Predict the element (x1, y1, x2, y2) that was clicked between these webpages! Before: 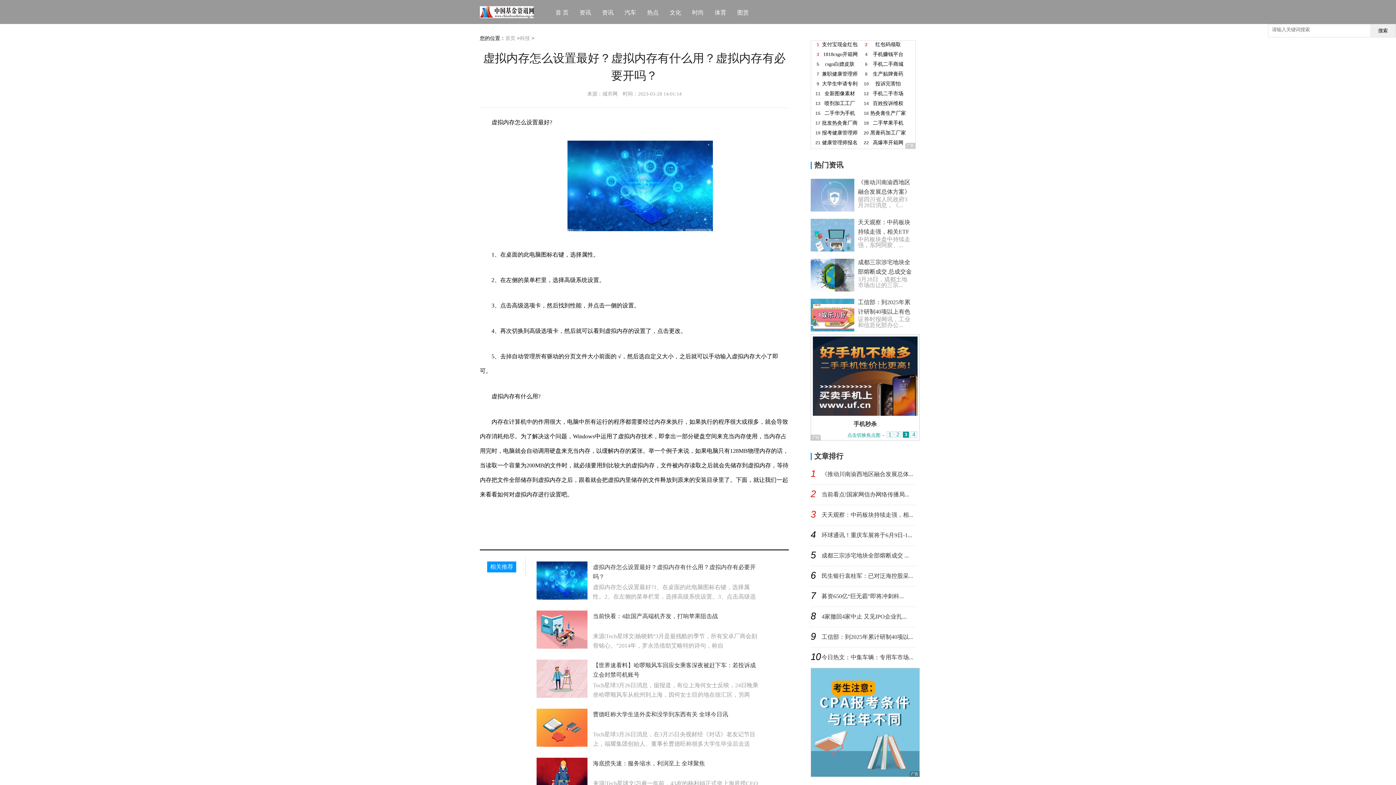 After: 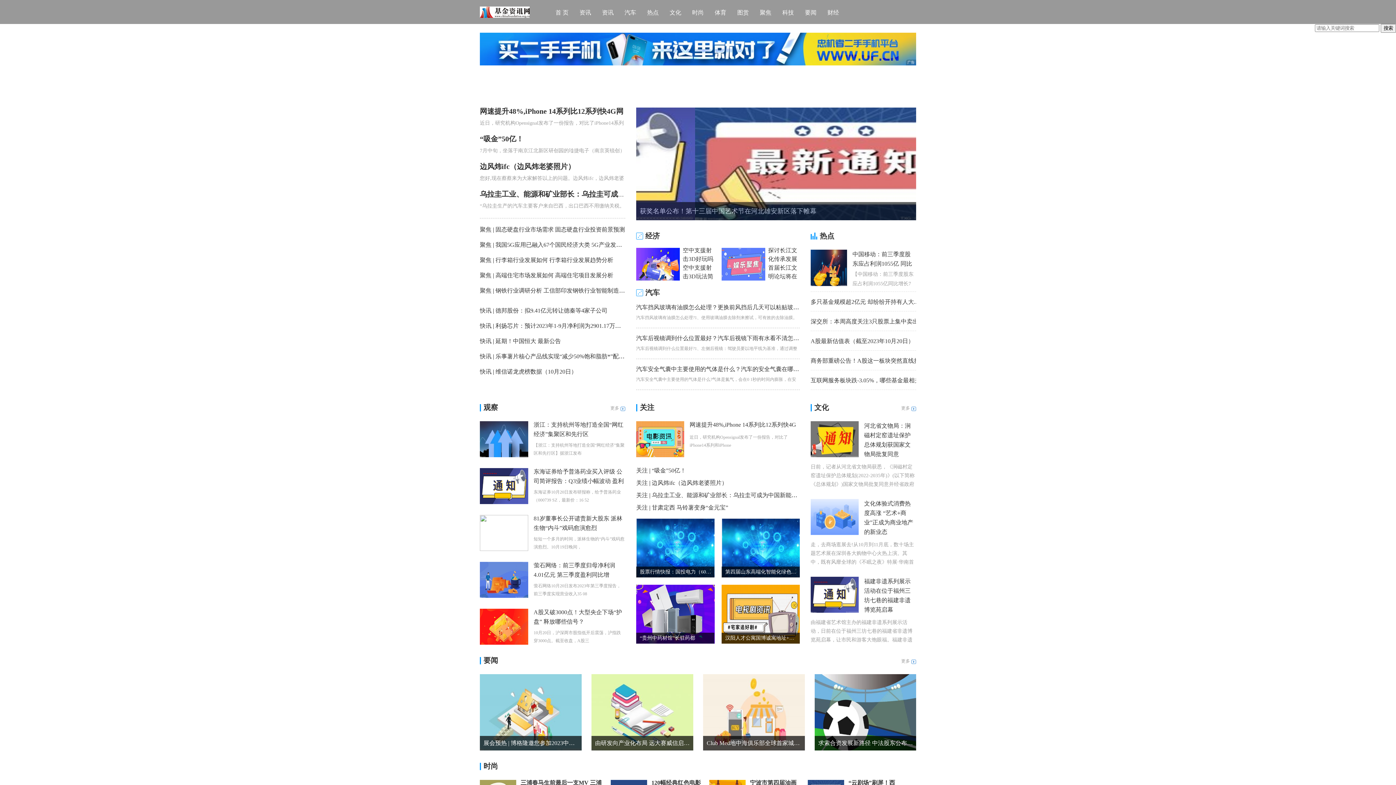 Action: label: 首 页 bbox: (552, 5, 571, 20)